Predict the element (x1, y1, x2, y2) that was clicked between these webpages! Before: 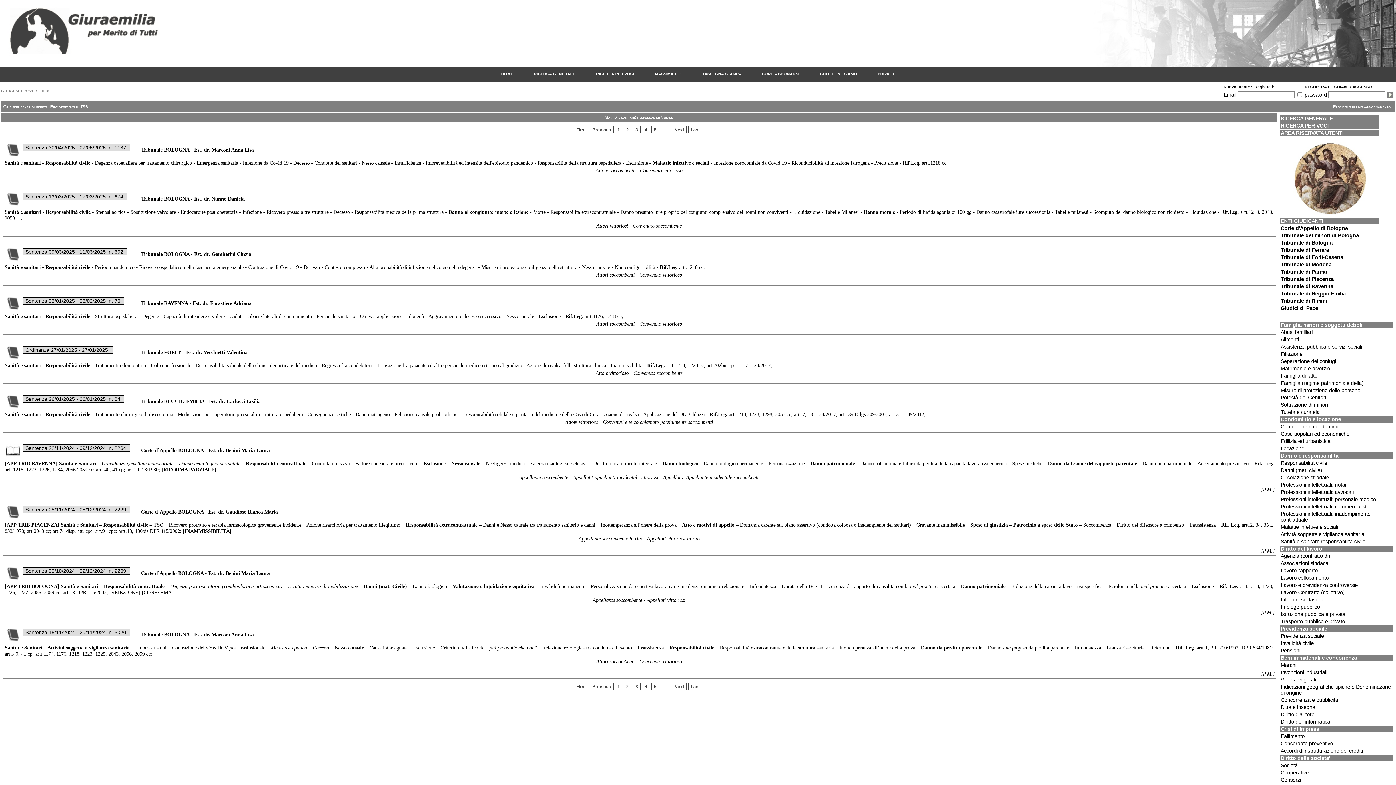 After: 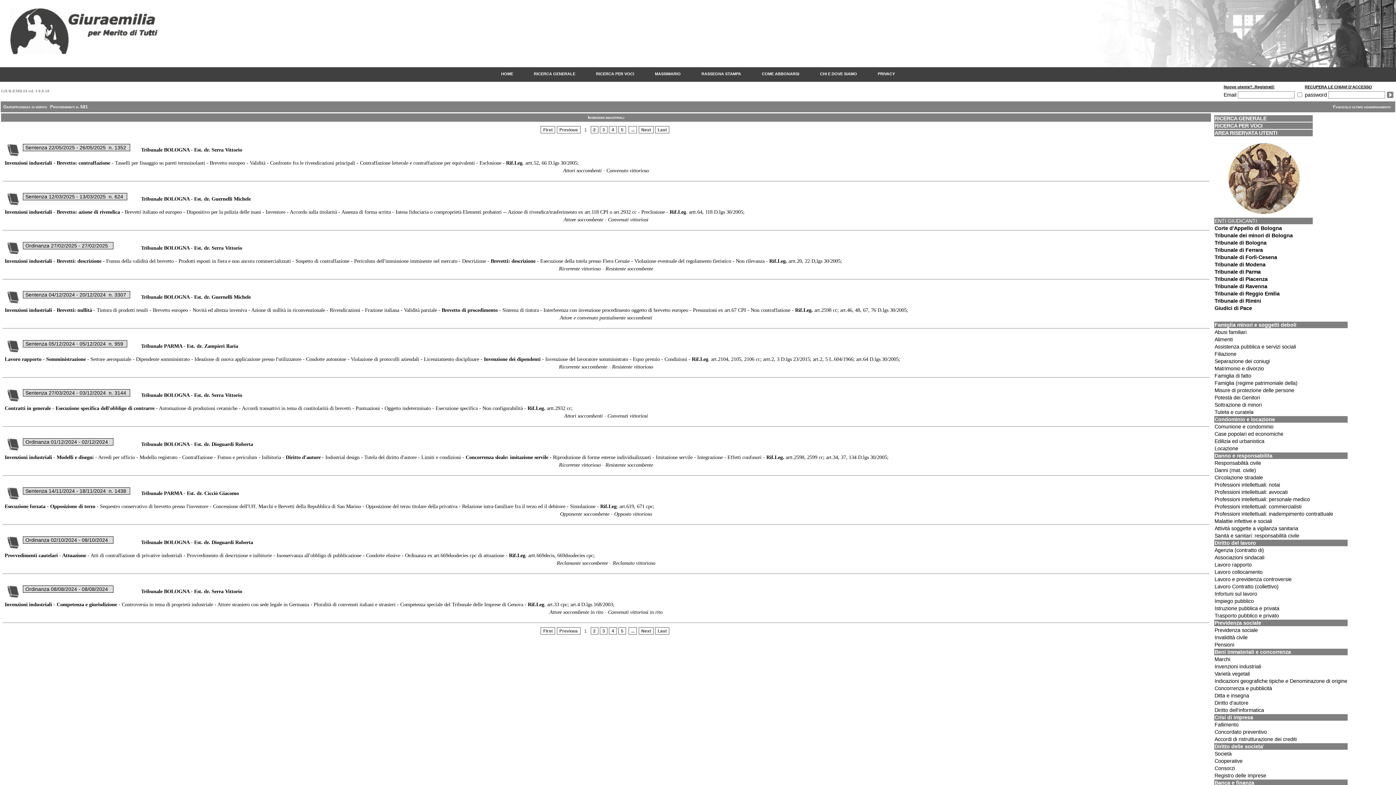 Action: label: Invenzioni industriali bbox: (1281, 669, 1327, 675)